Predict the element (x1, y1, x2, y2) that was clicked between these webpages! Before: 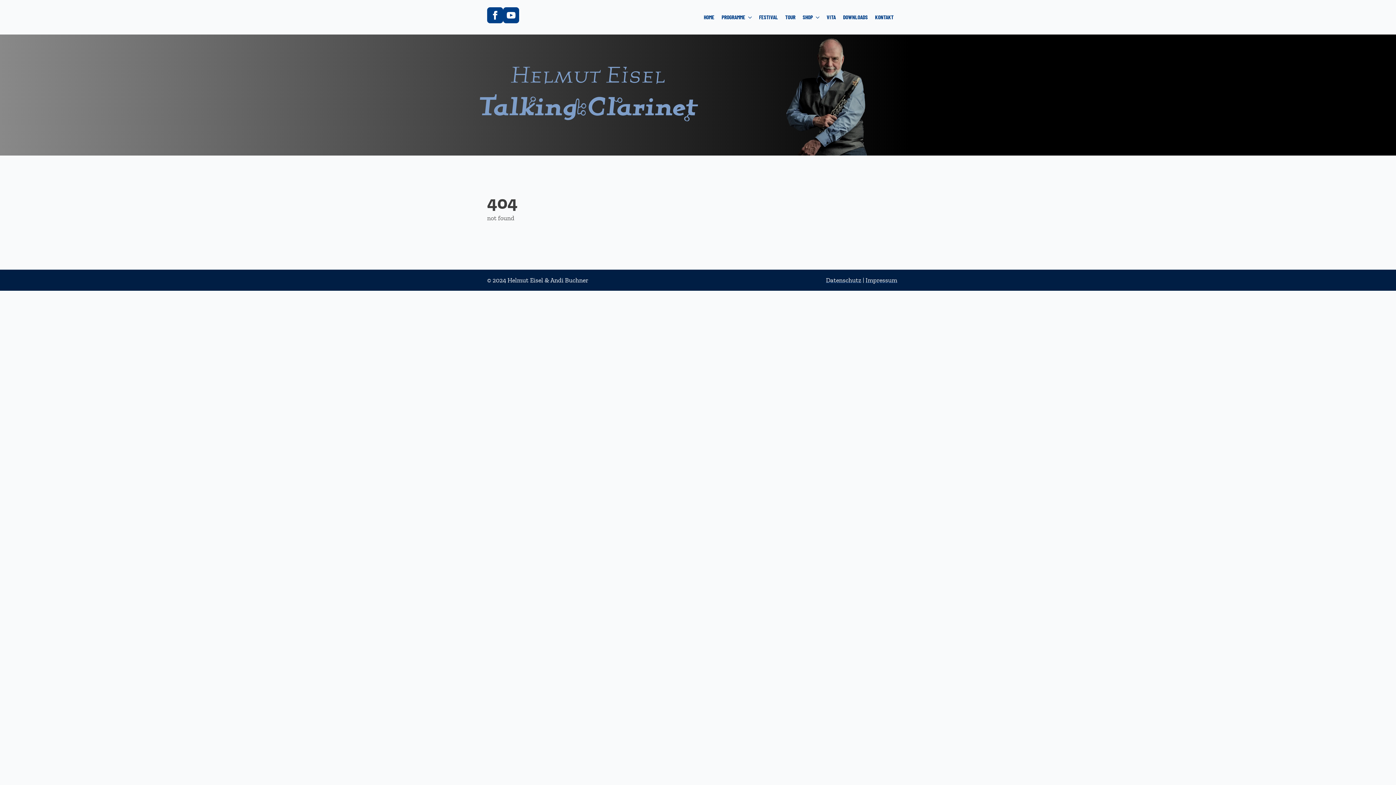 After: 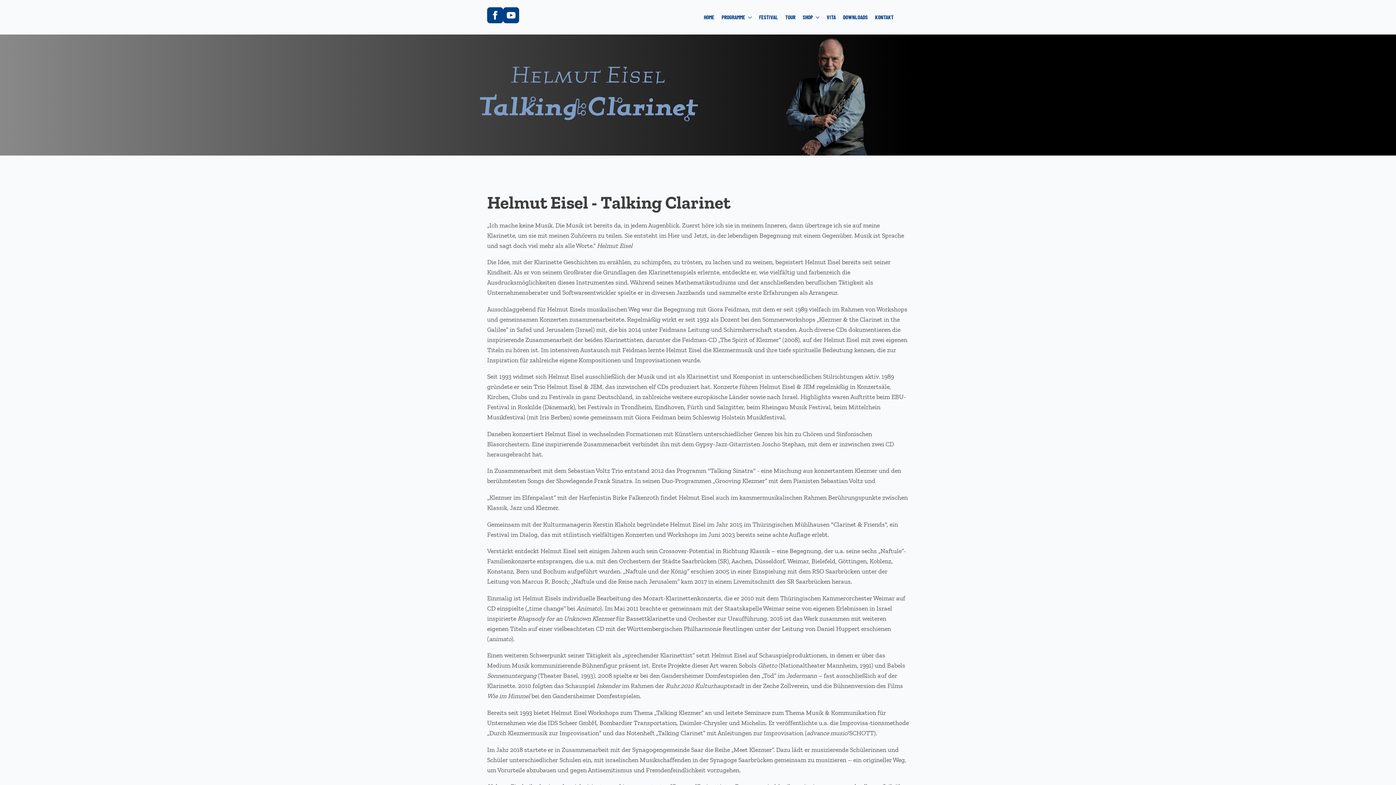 Action: label: VITA bbox: (823, 7, 839, 27)